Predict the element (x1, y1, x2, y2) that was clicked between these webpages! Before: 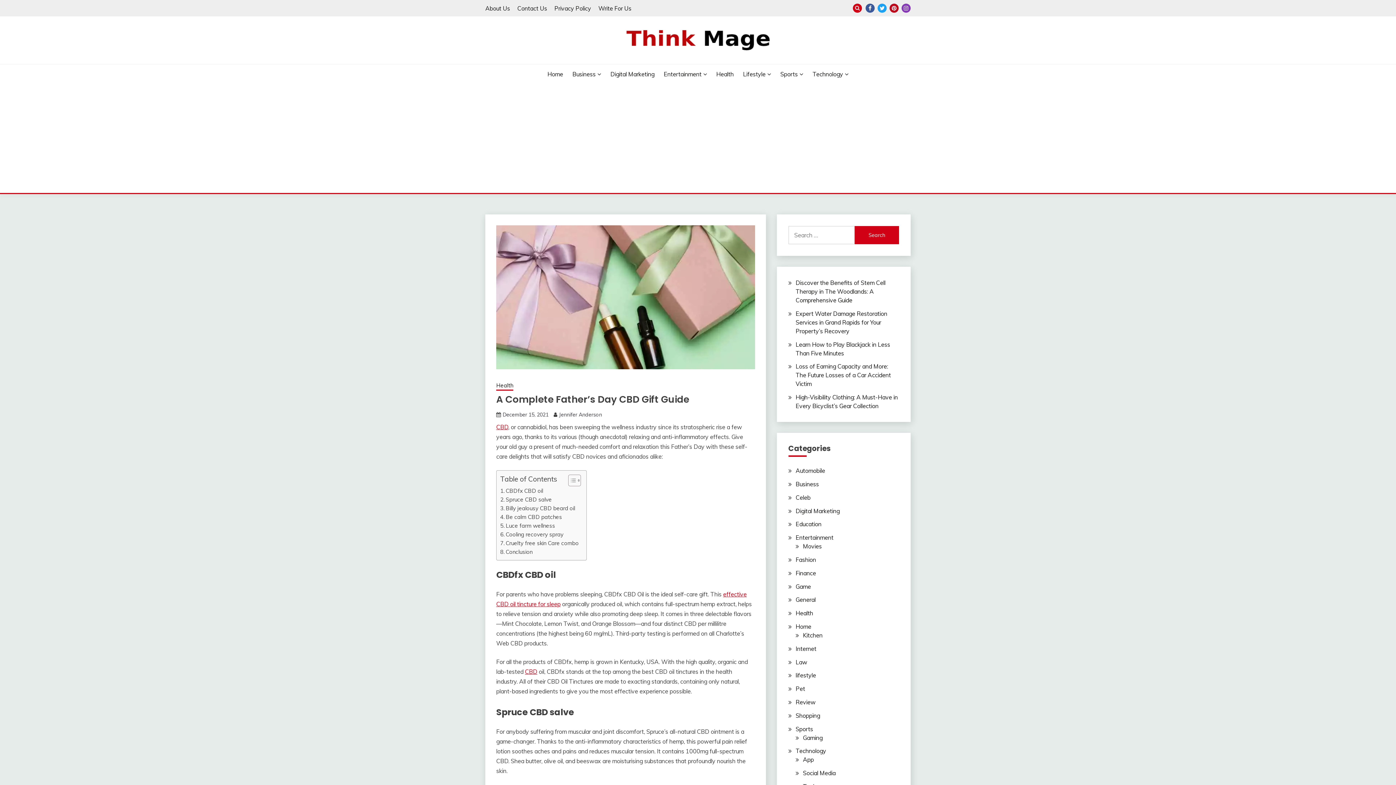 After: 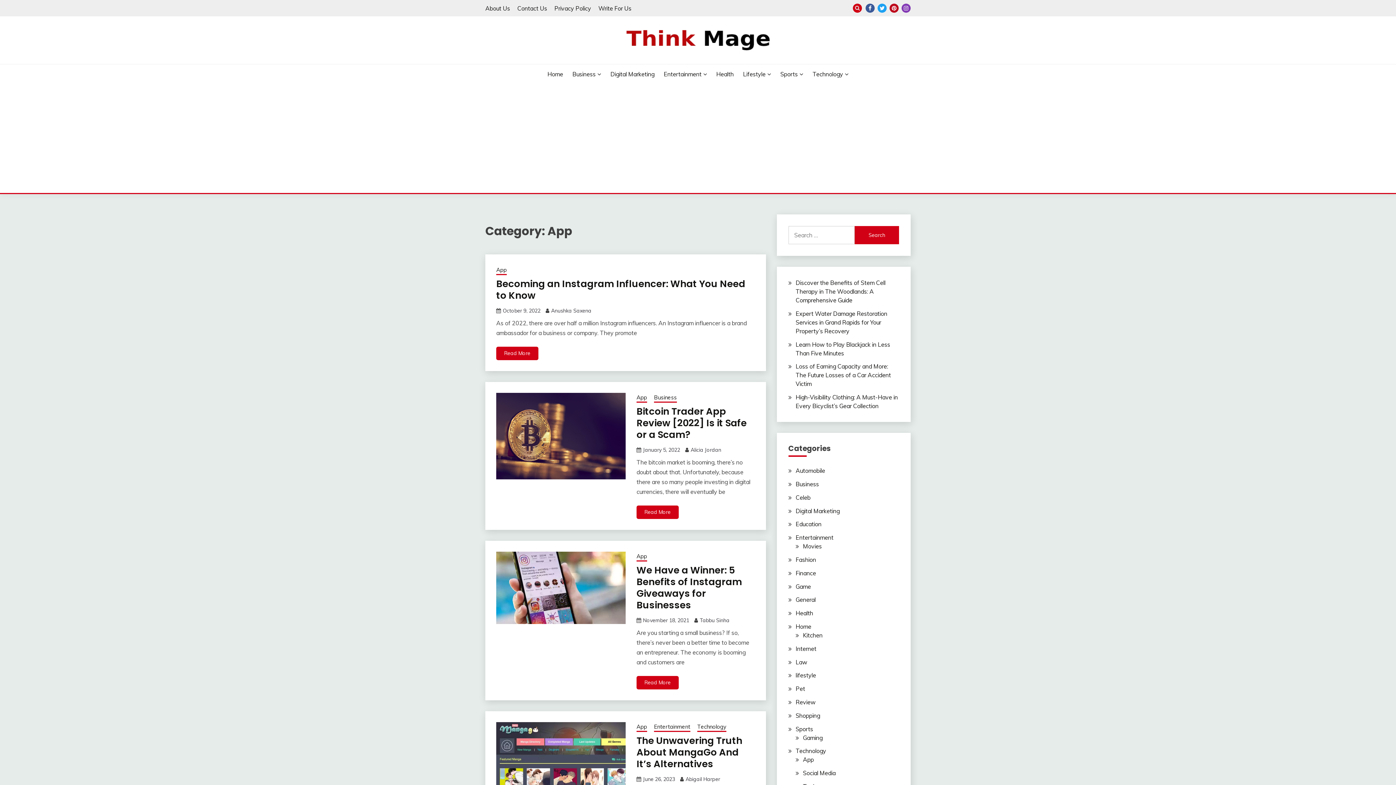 Action: label: App bbox: (803, 756, 814, 763)